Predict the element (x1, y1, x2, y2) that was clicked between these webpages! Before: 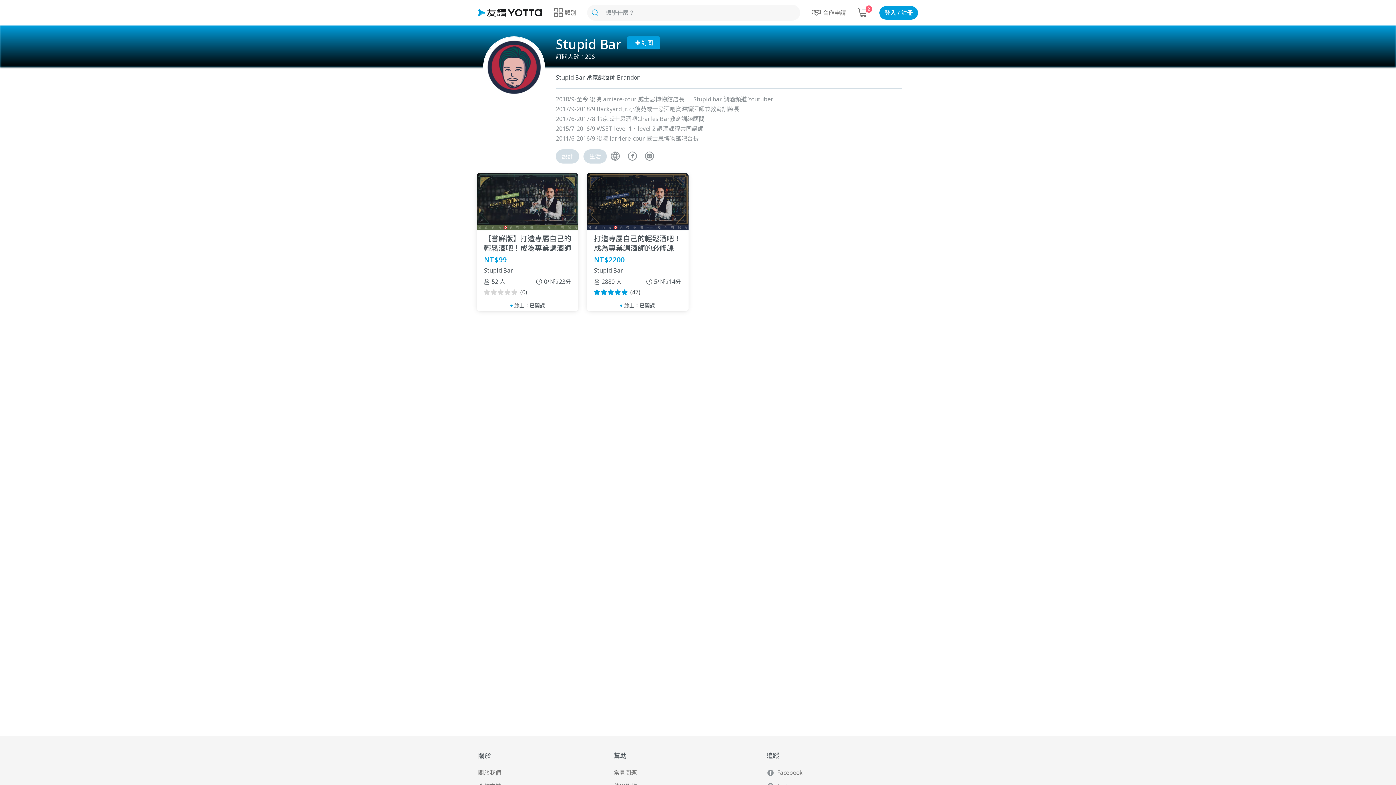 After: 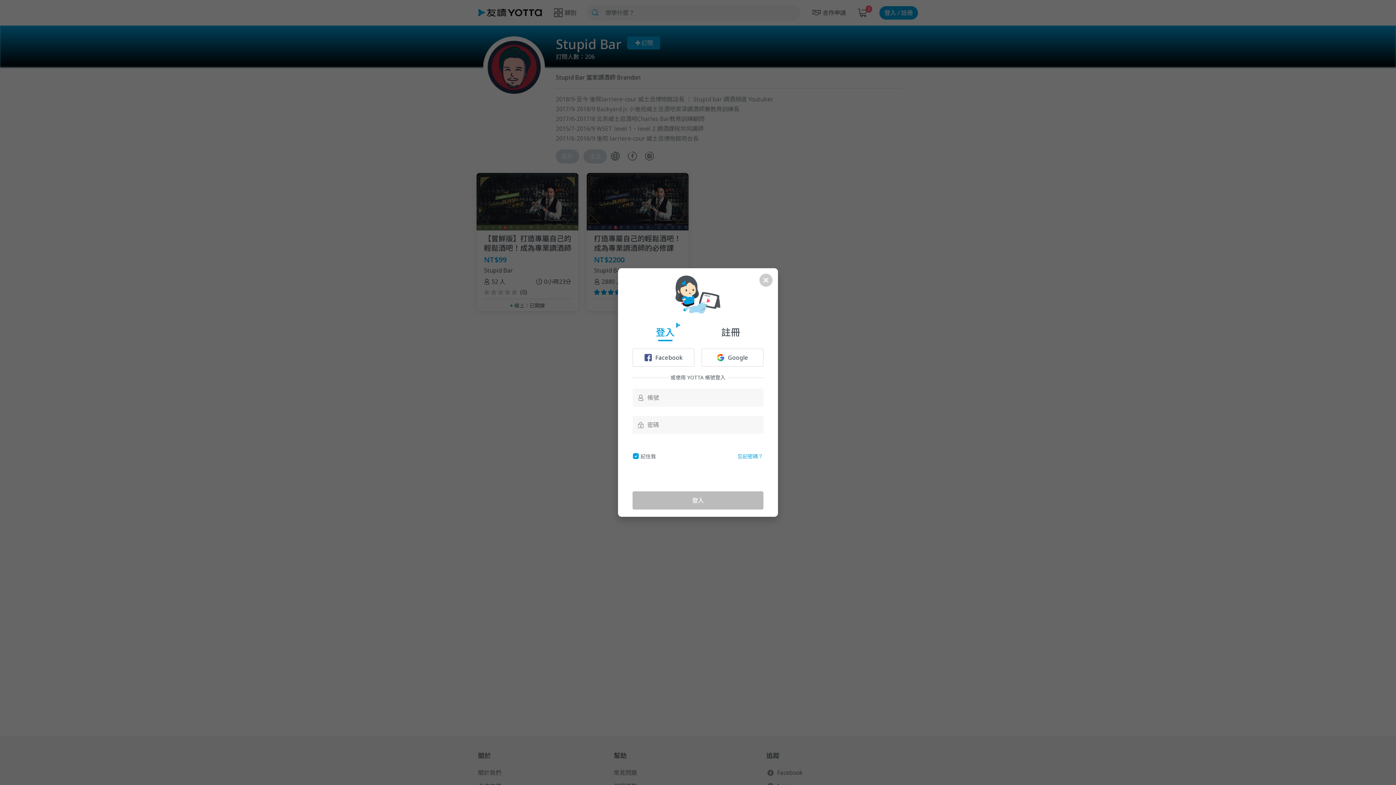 Action: label: 登入 / 註冊 bbox: (879, 6, 918, 19)